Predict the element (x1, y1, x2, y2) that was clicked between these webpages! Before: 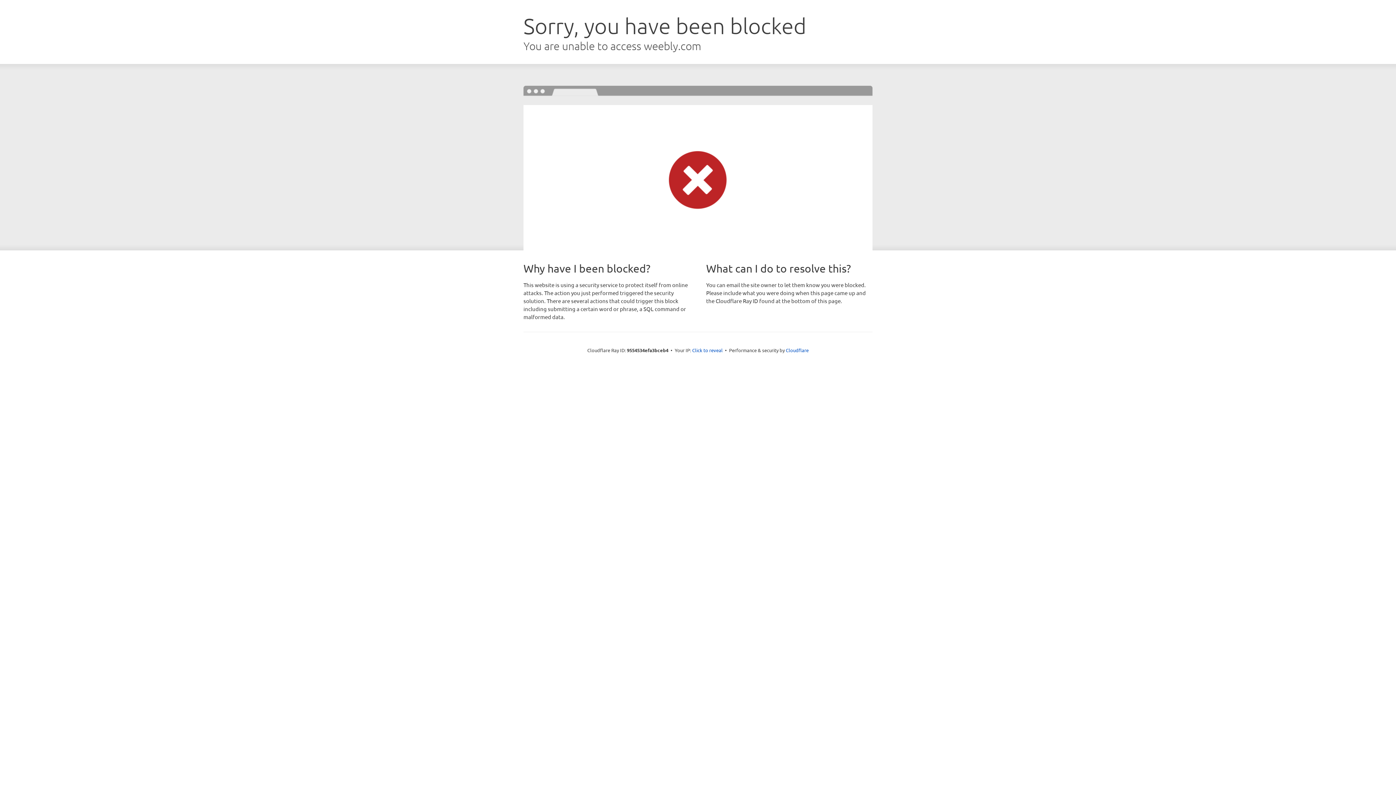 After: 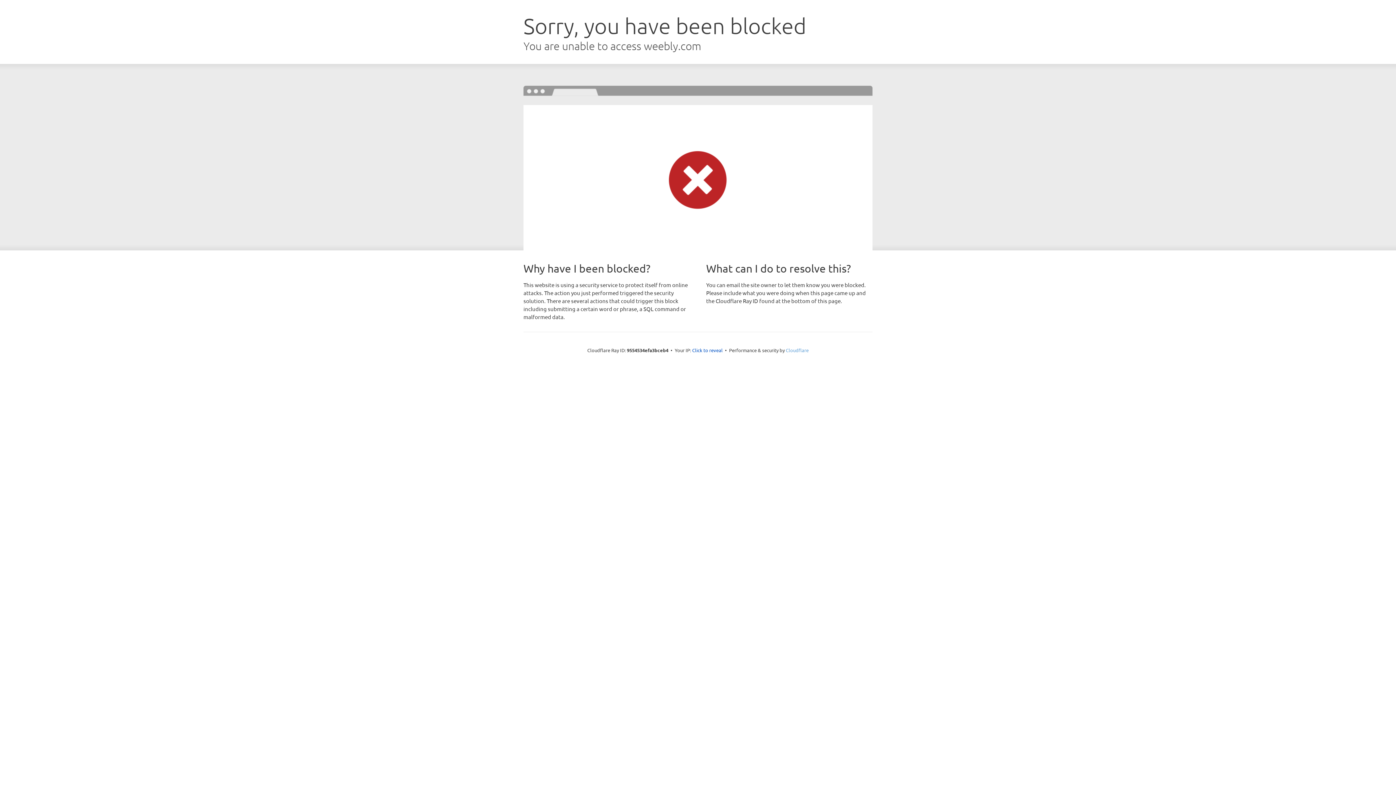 Action: bbox: (786, 347, 808, 353) label: Cloudflare